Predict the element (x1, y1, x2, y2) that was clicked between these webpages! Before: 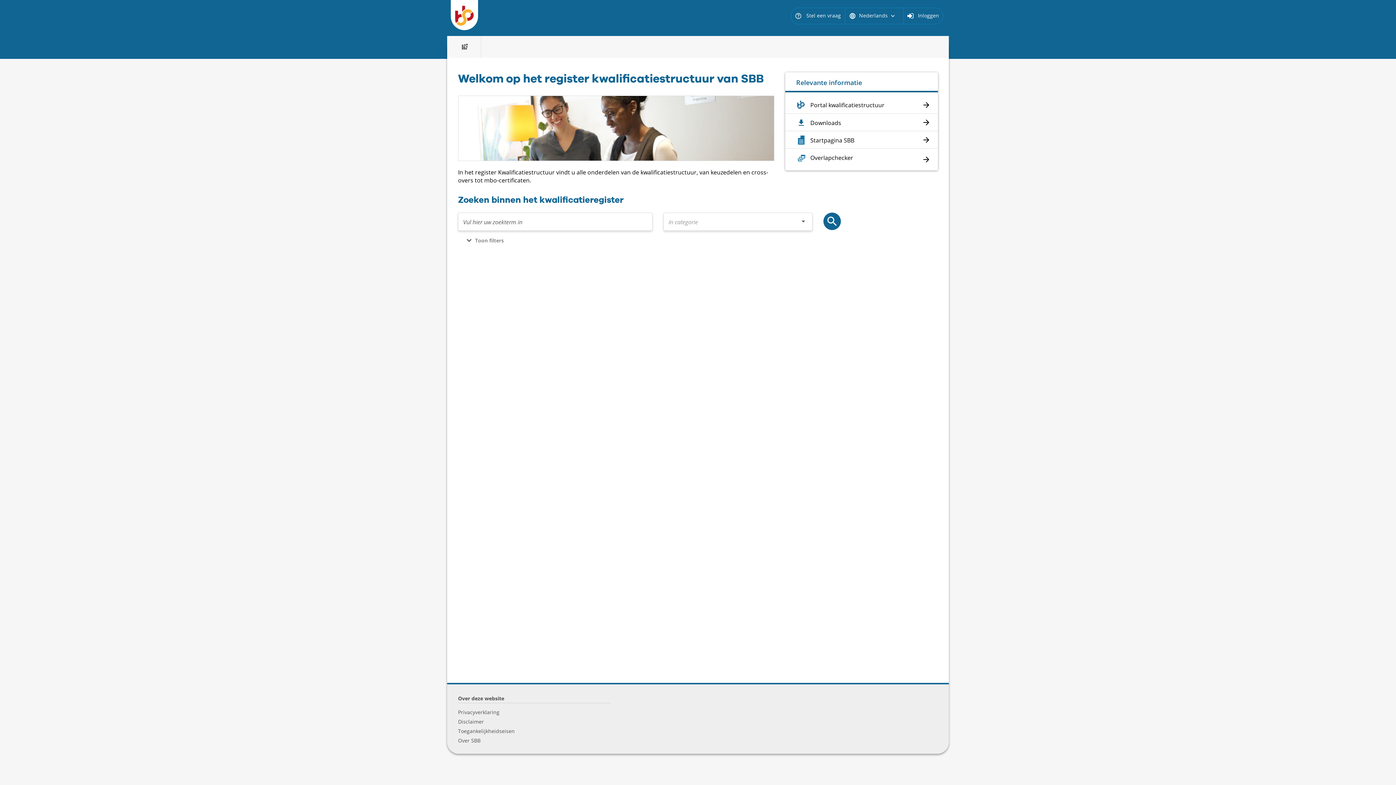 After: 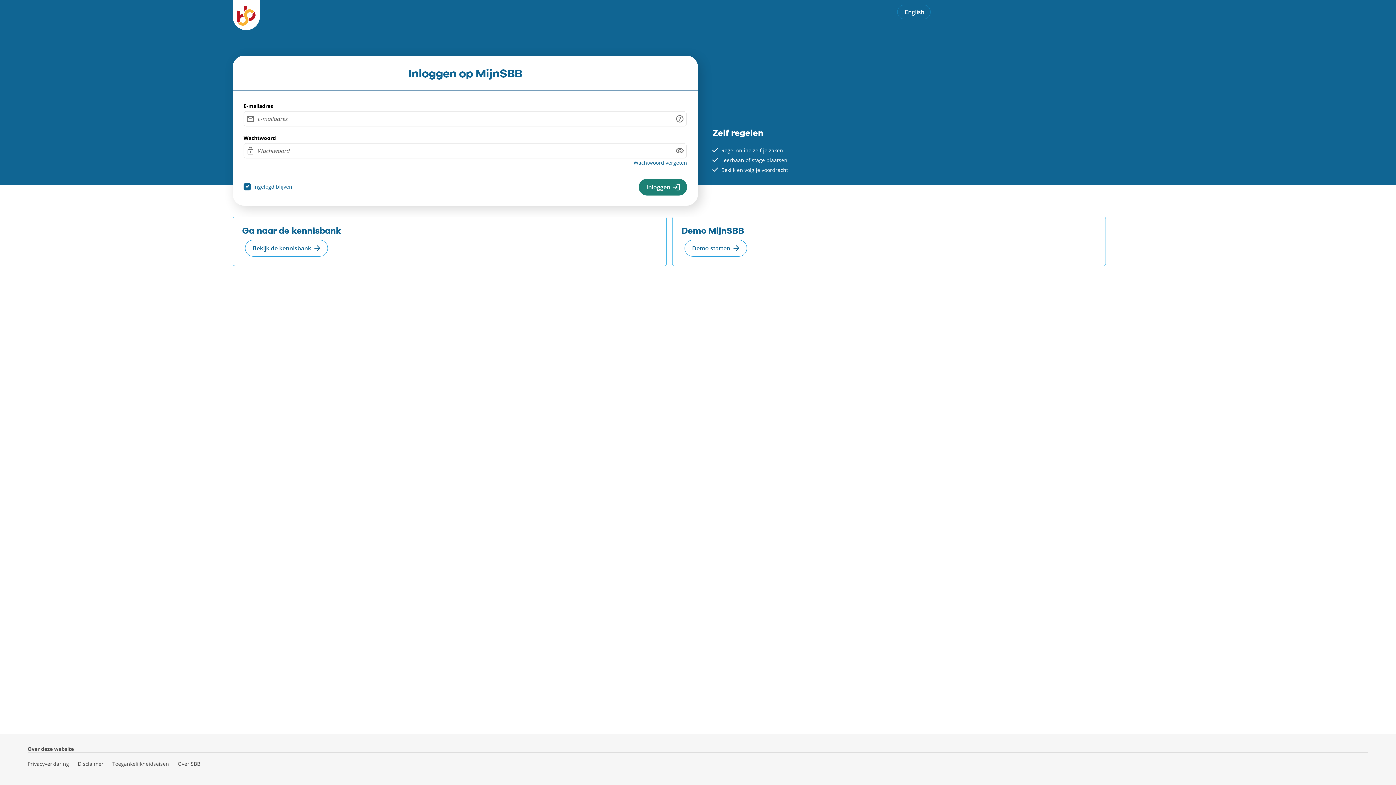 Action: bbox: (918, 12, 939, 18) label: Inloggen